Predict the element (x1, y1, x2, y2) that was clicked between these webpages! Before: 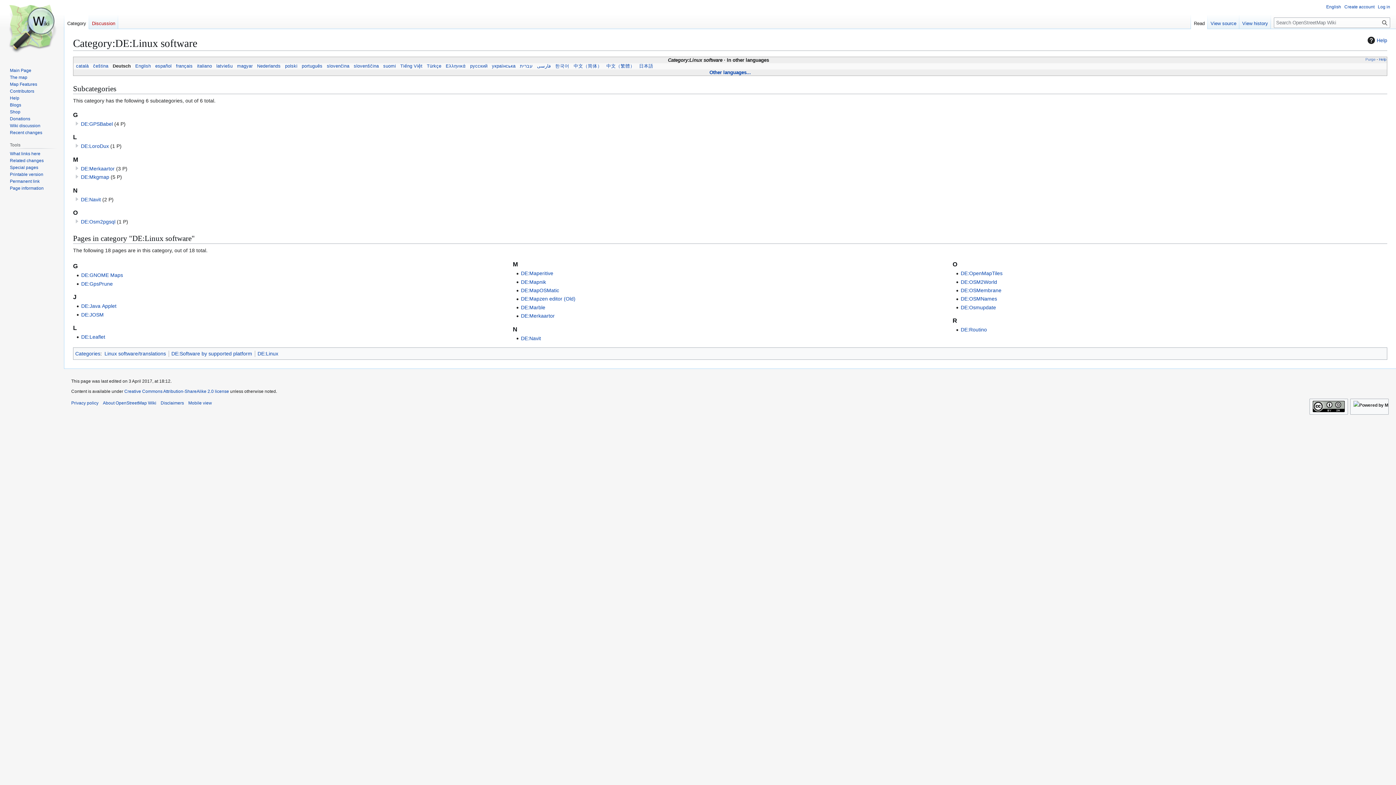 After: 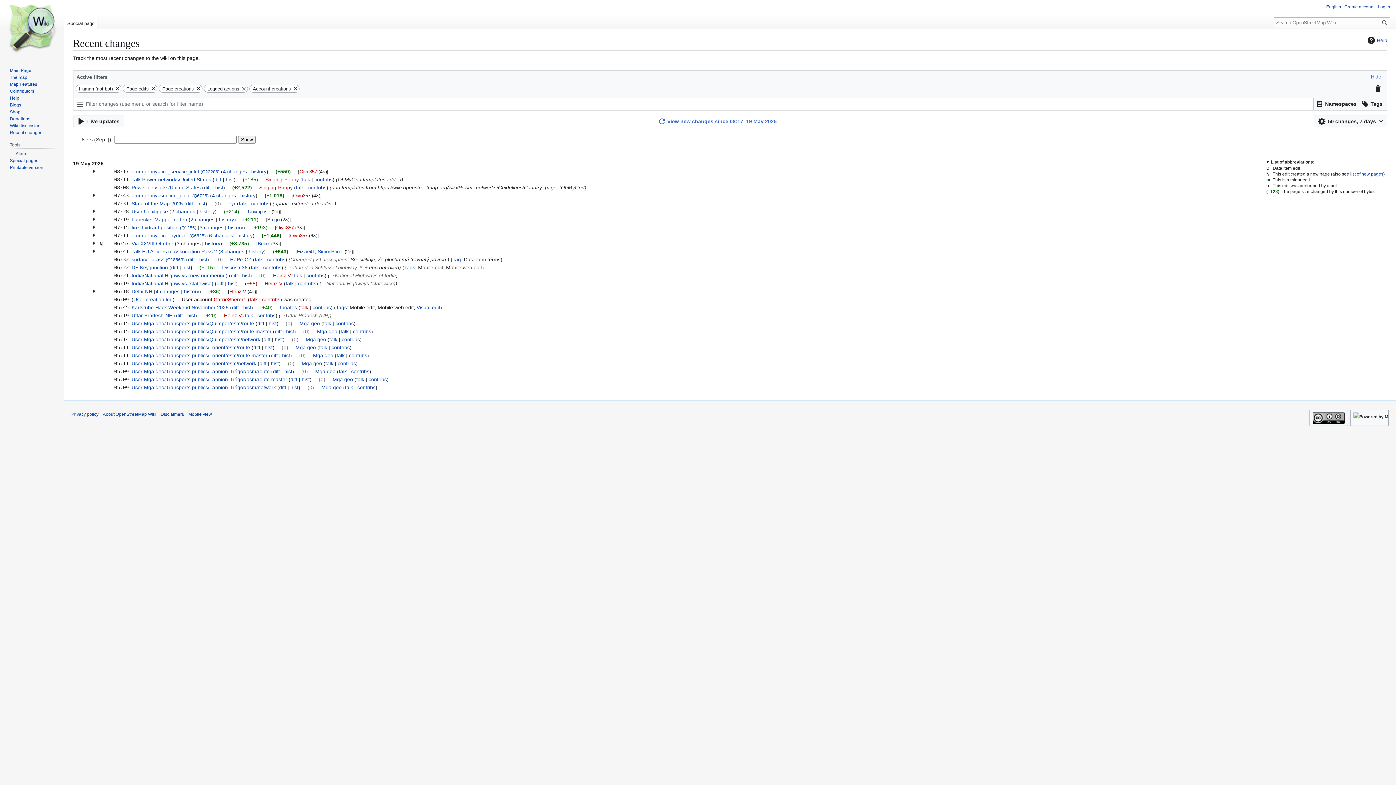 Action: bbox: (9, 130, 42, 135) label: Recent changes